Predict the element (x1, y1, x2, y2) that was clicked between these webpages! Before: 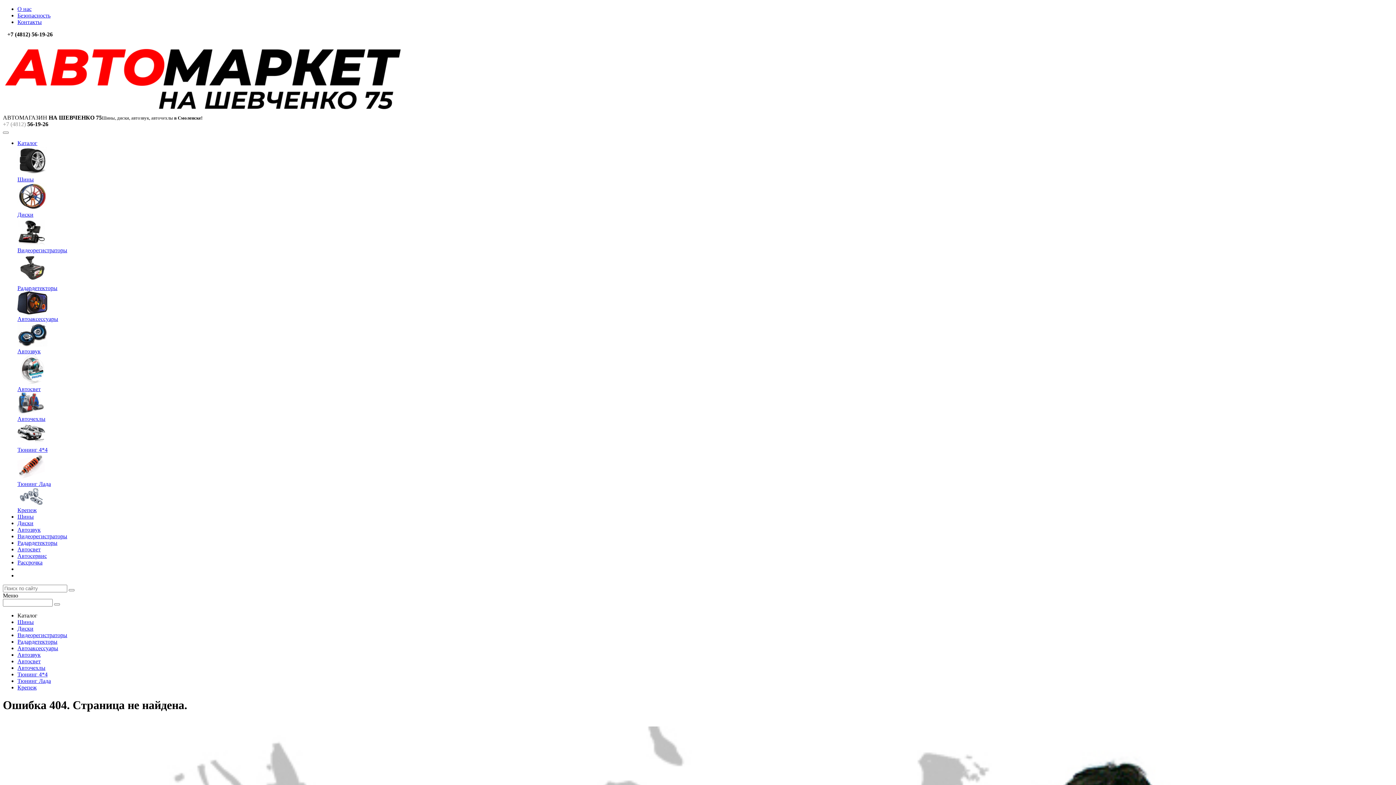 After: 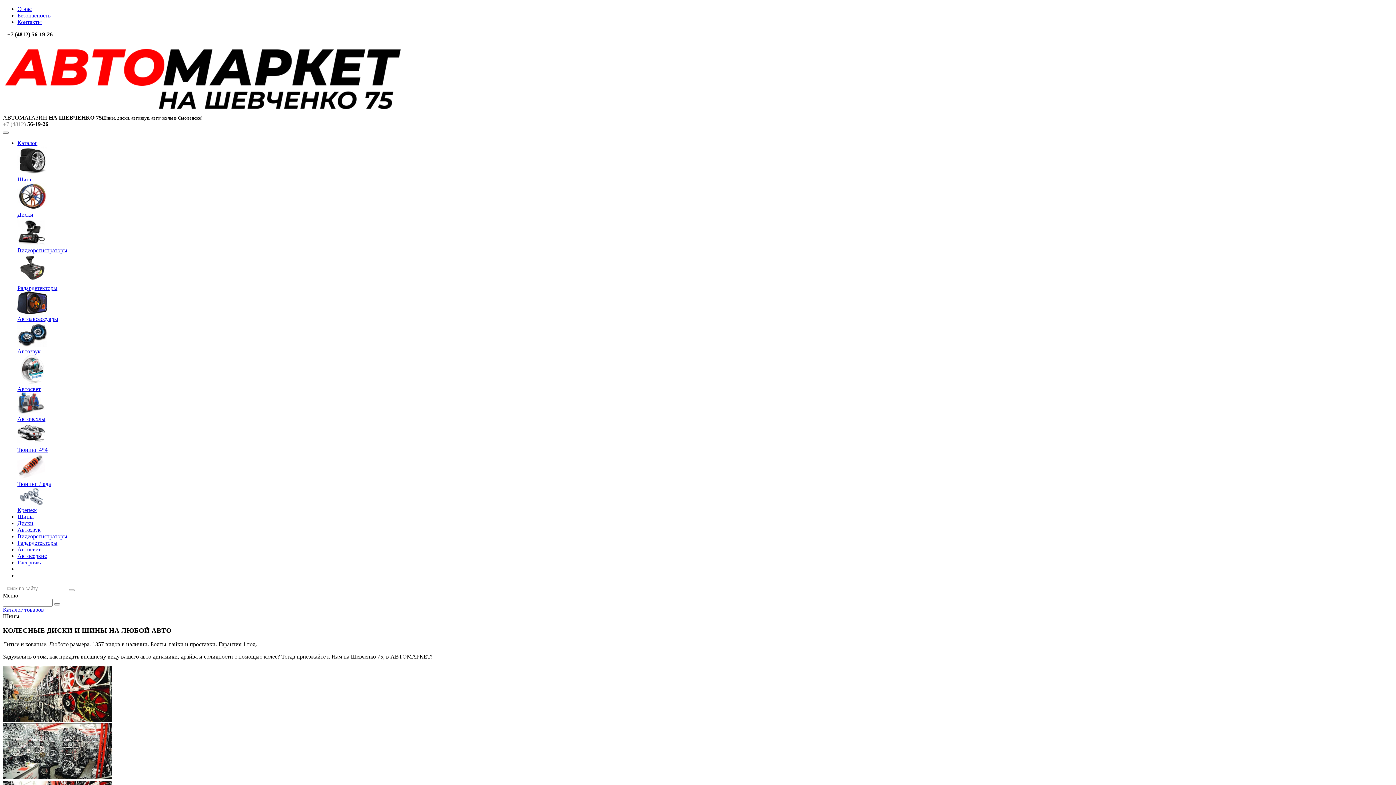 Action: bbox: (17, 619, 33, 625) label: Шины